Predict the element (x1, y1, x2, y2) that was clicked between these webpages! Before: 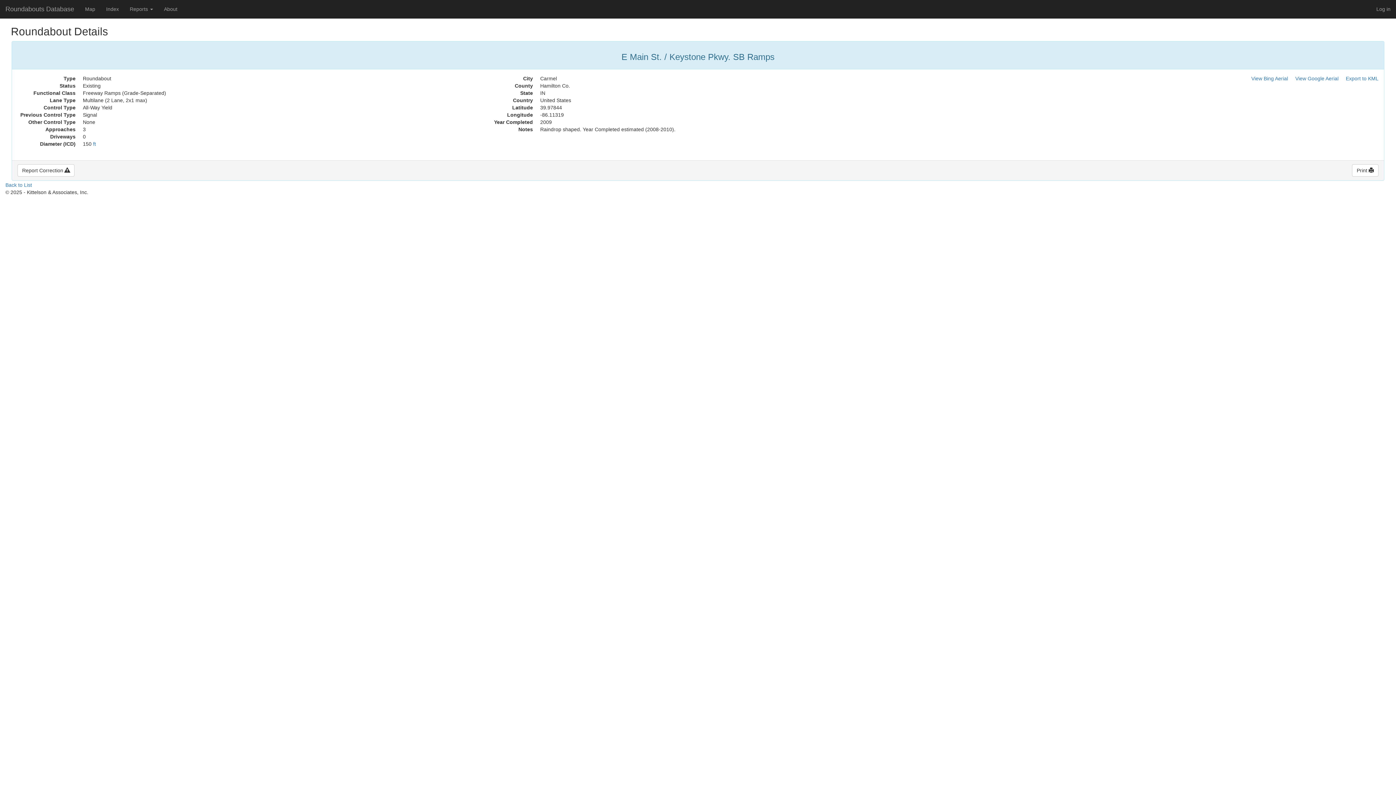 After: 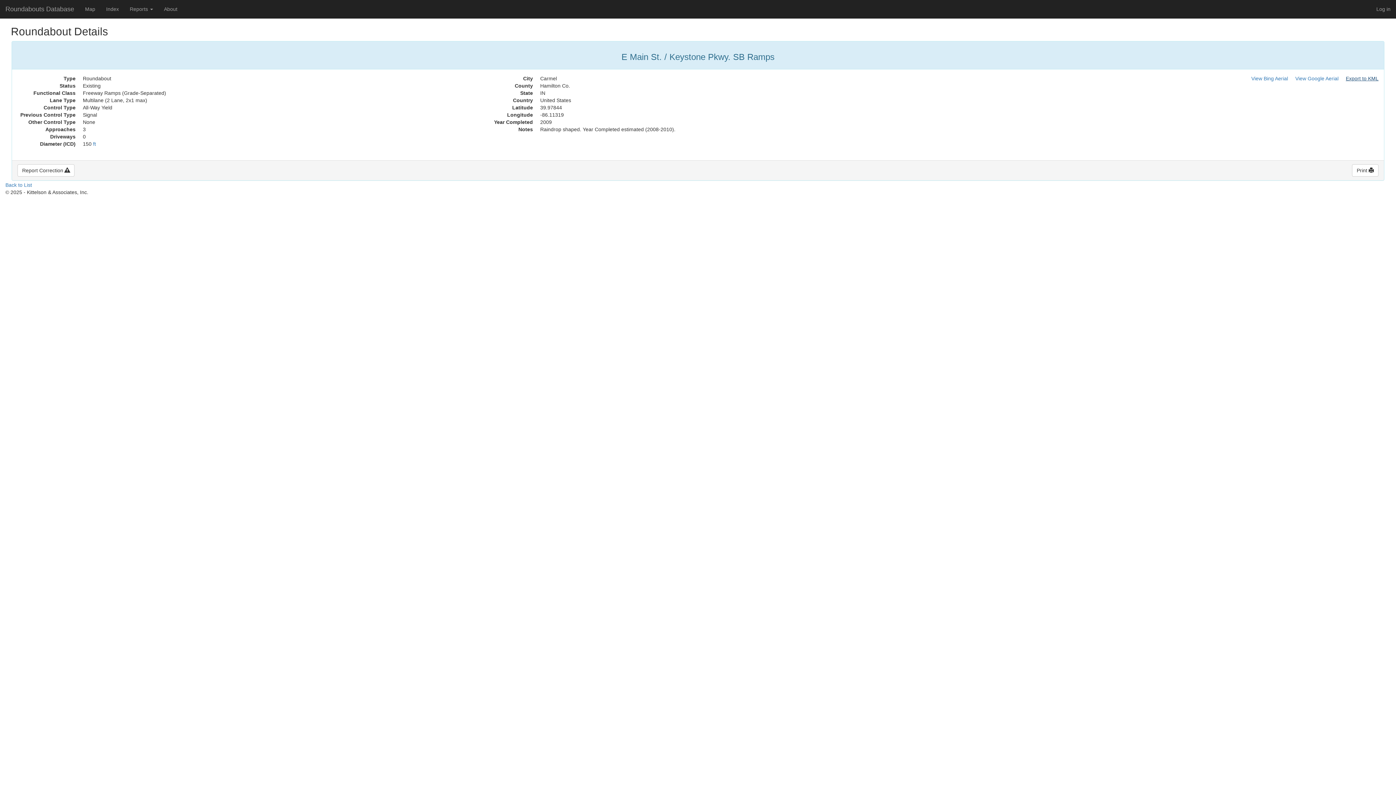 Action: bbox: (1346, 74, 1378, 82) label: Export to KML